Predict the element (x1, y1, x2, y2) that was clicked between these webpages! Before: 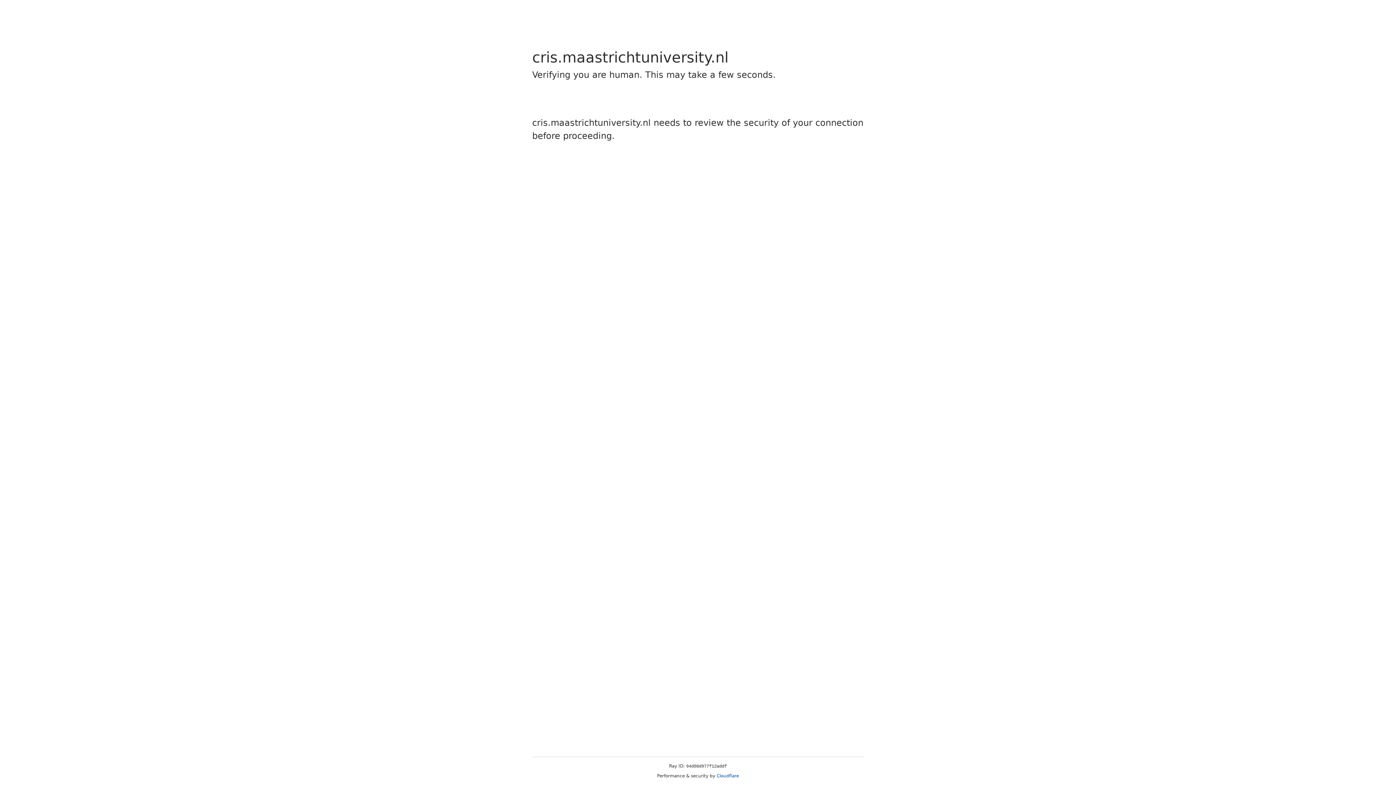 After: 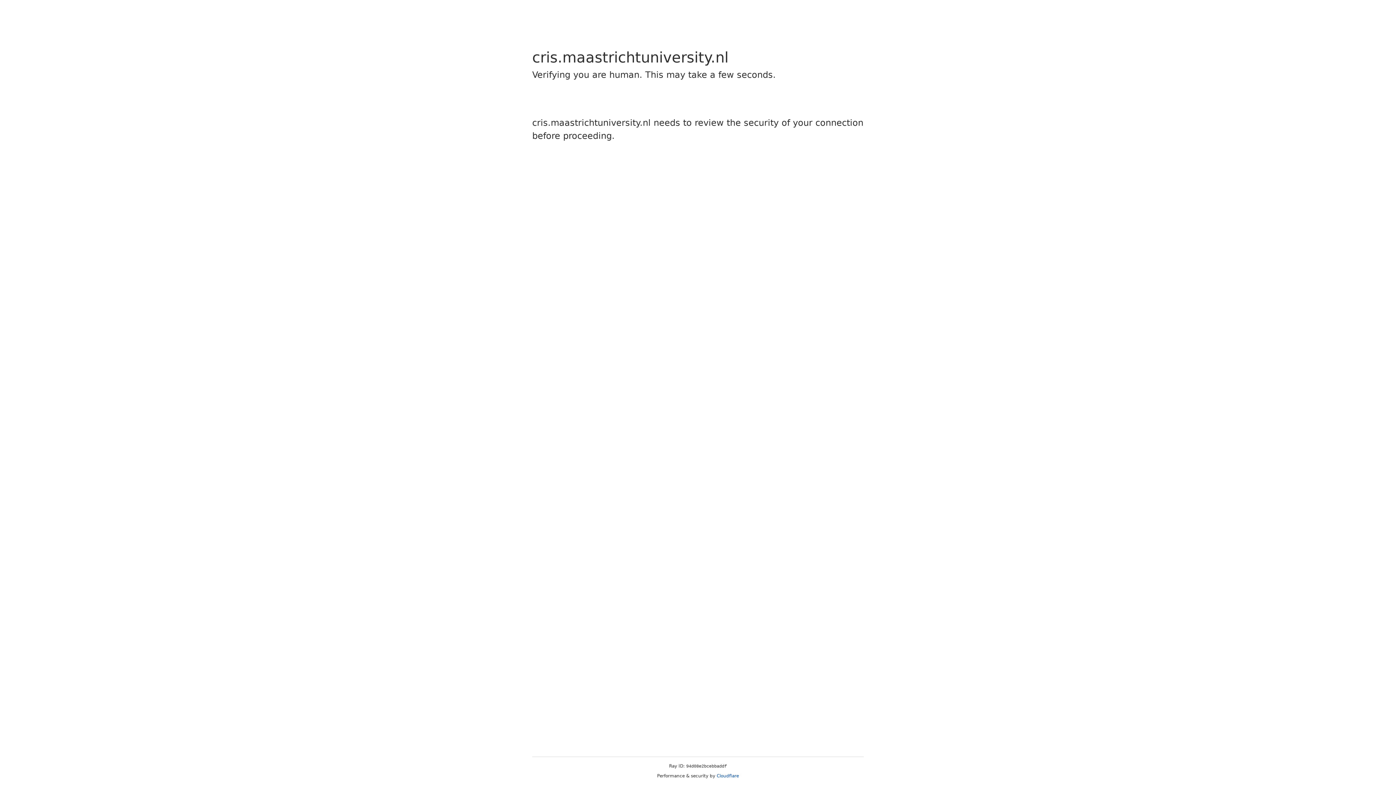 Action: label: Cloudflare bbox: (716, 773, 739, 778)